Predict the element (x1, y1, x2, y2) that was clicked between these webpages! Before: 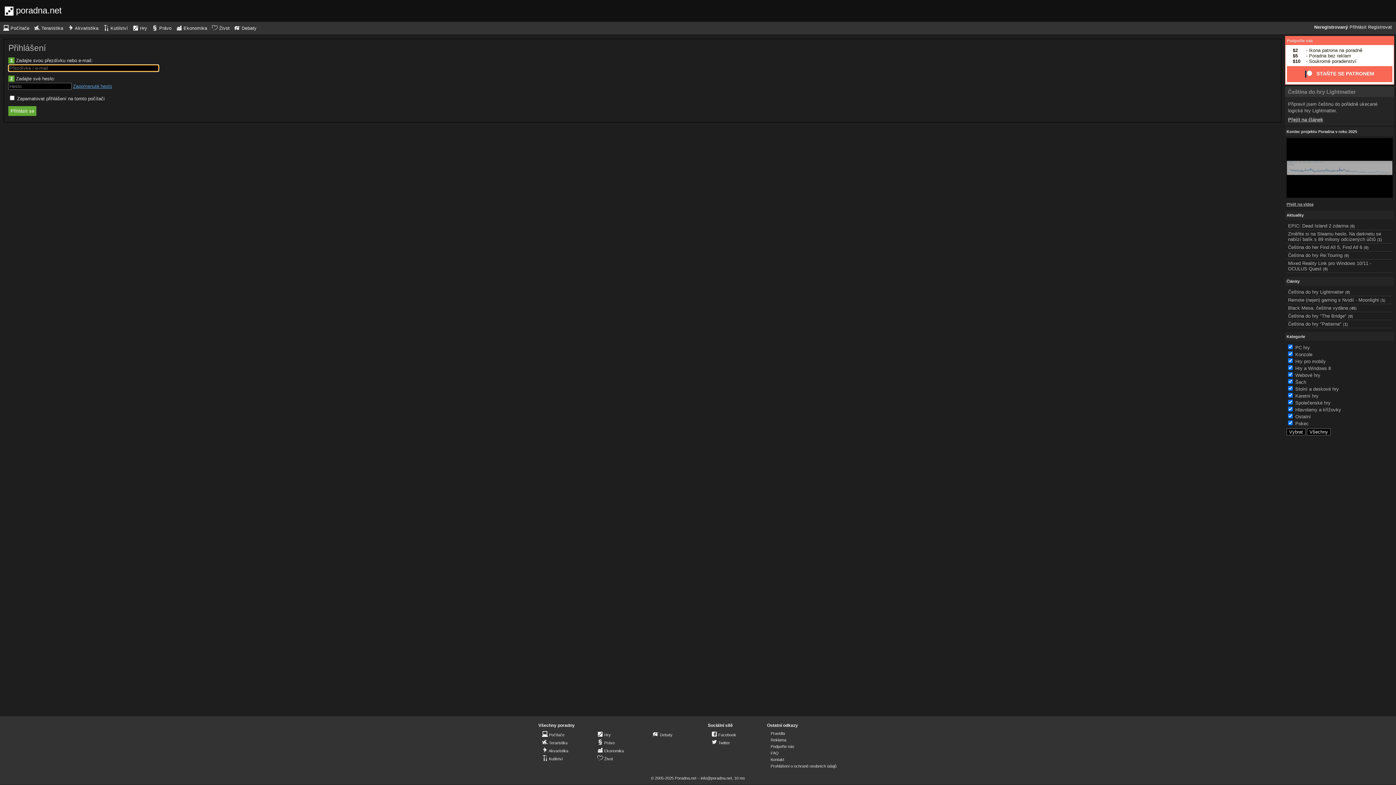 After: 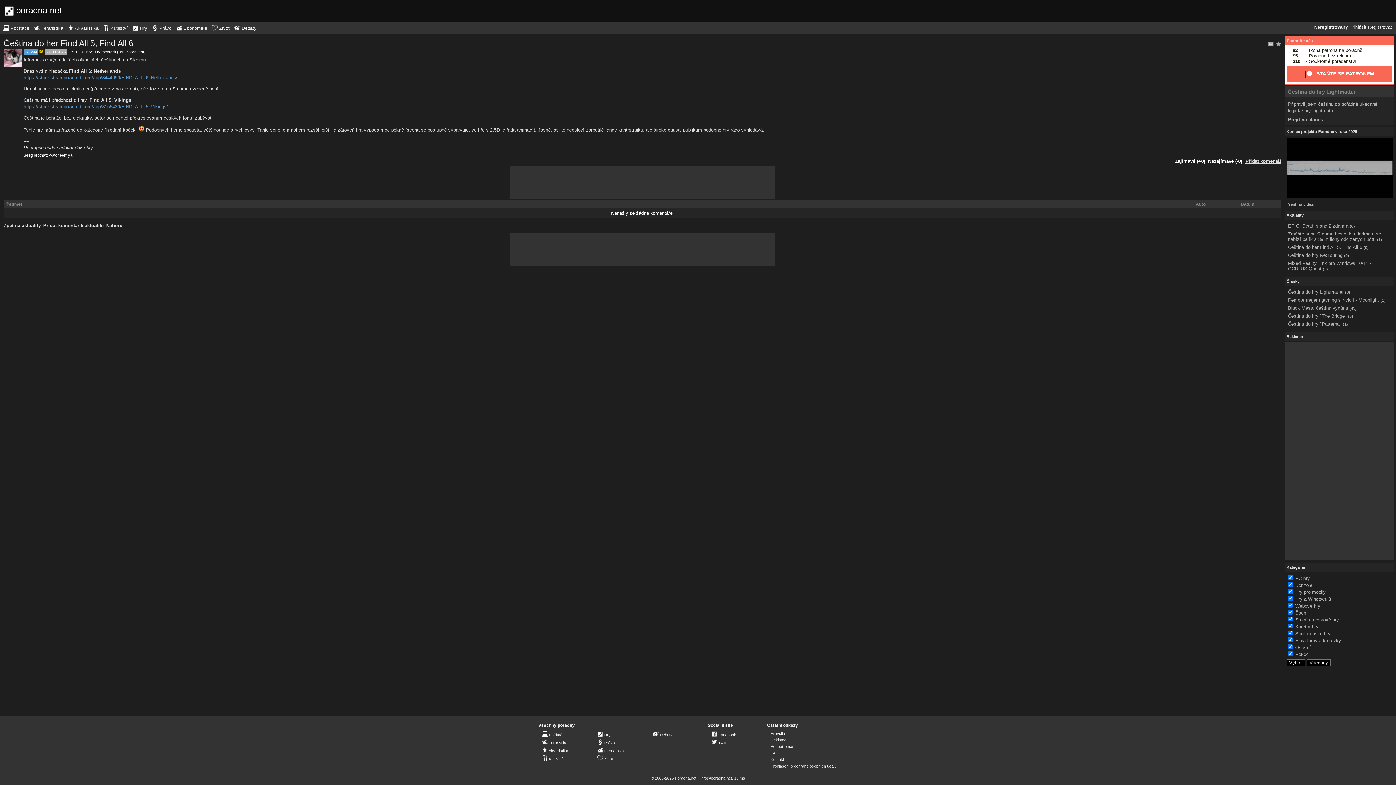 Action: label: Čeština do her Find All 5, Find All 6 bbox: (1288, 244, 1362, 250)